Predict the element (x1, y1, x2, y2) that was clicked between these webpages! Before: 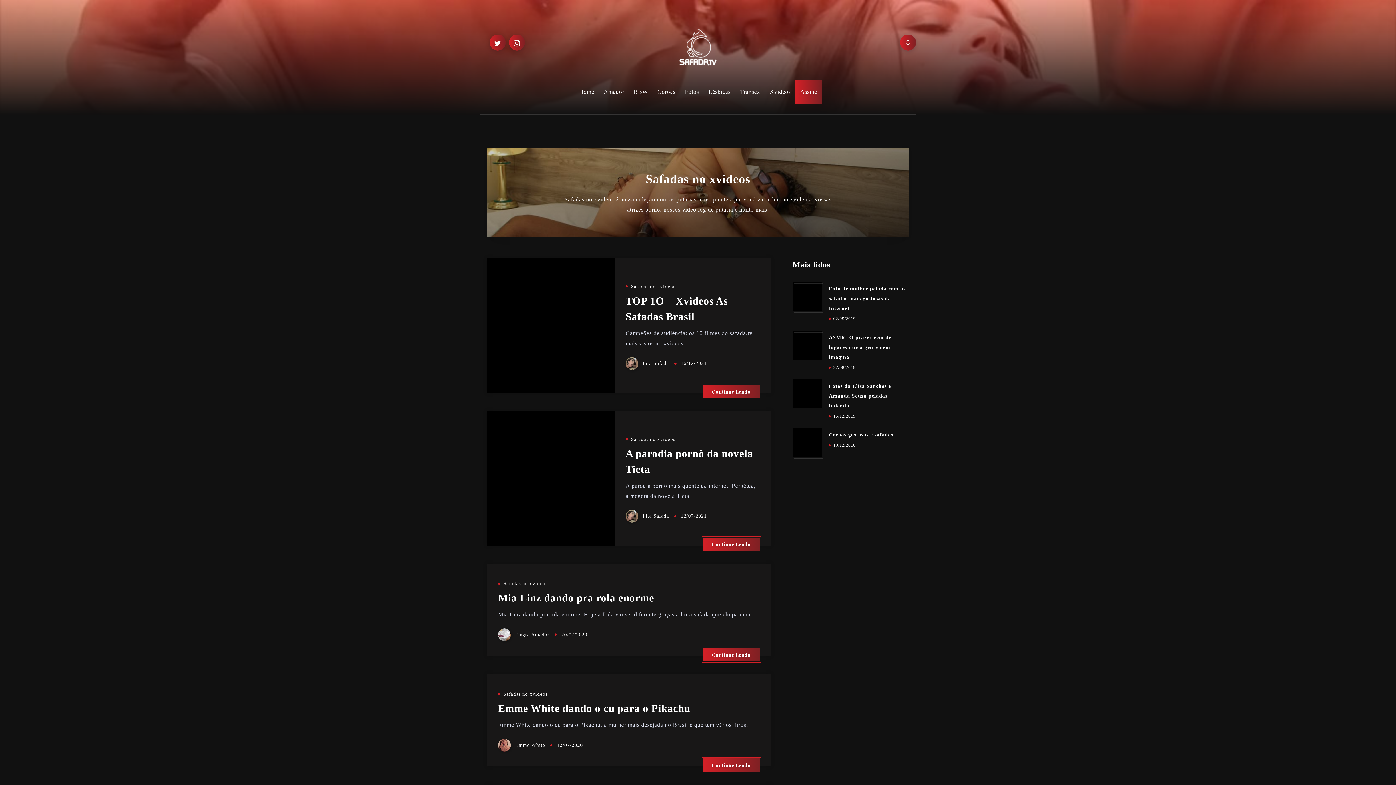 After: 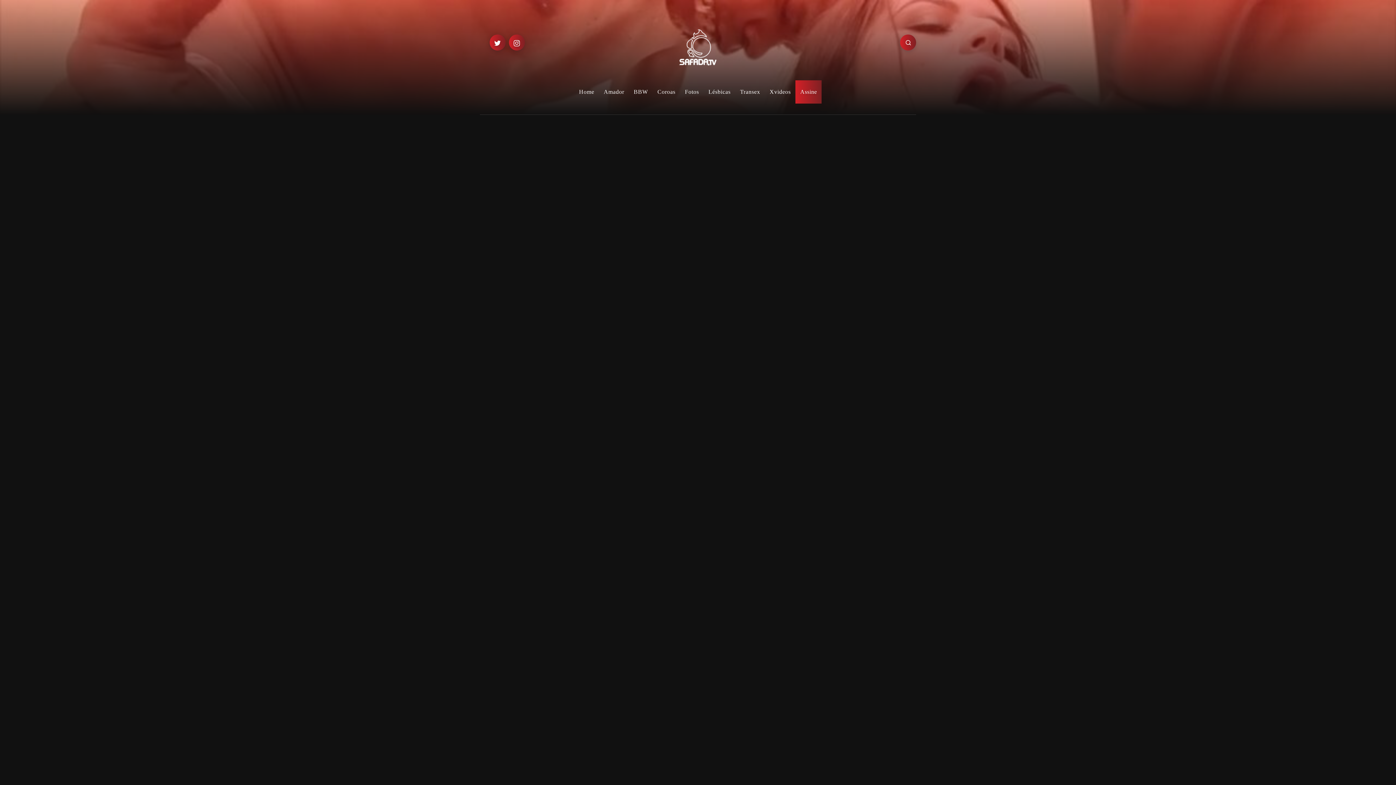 Action: bbox: (829, 383, 891, 409) label: Fotos da Elisa Sanches e Amanda Souza peladas fodendo